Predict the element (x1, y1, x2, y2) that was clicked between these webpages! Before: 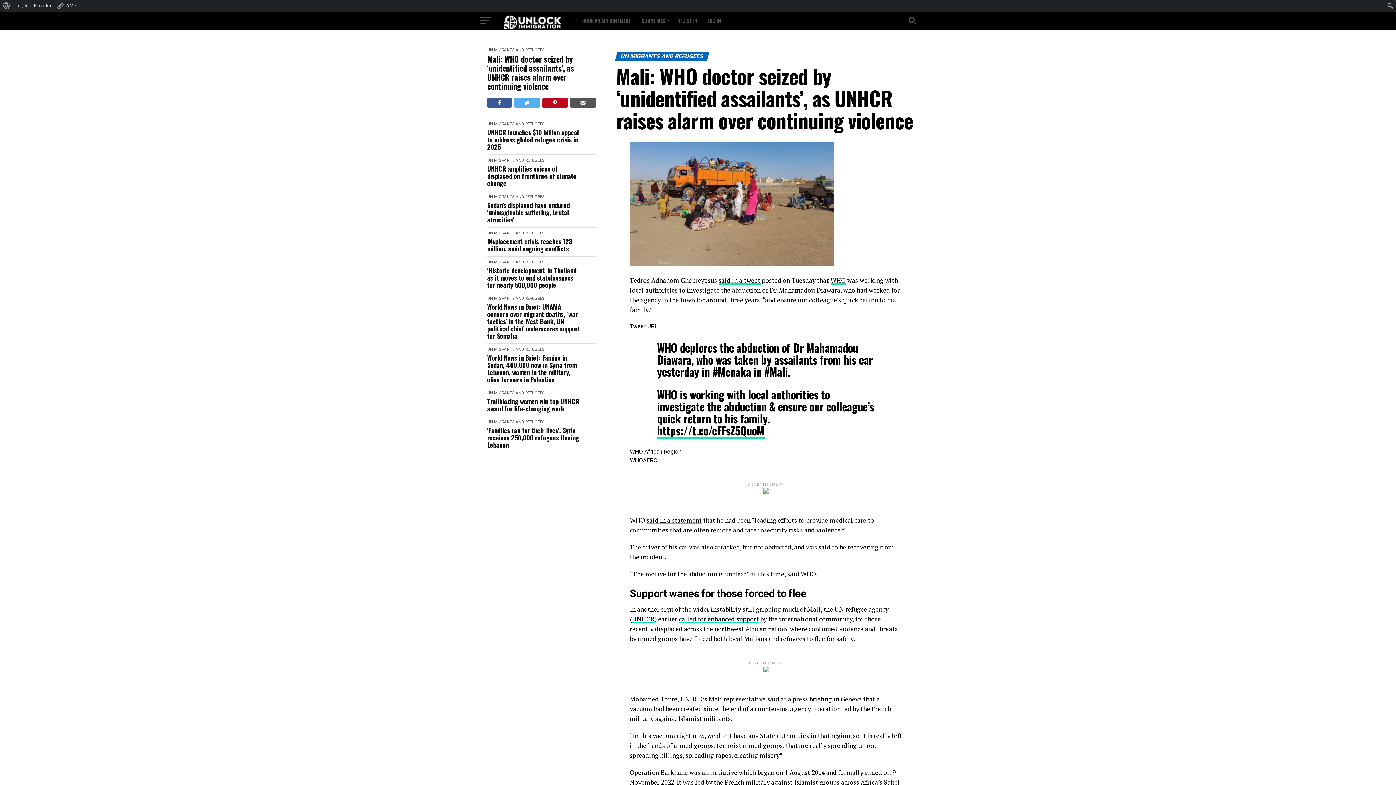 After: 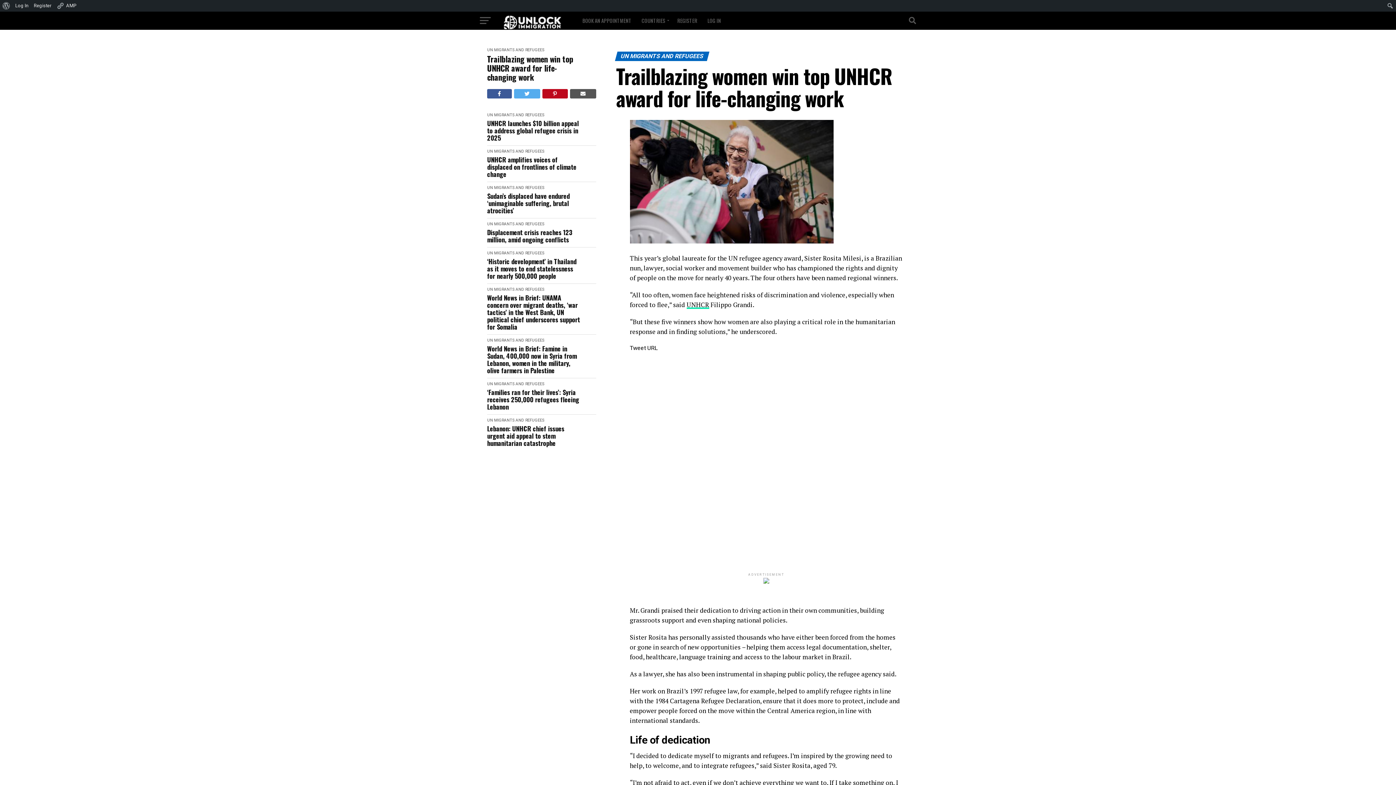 Action: label: Trailblazing women win top UNHCR award for life-changing work bbox: (487, 397, 581, 412)